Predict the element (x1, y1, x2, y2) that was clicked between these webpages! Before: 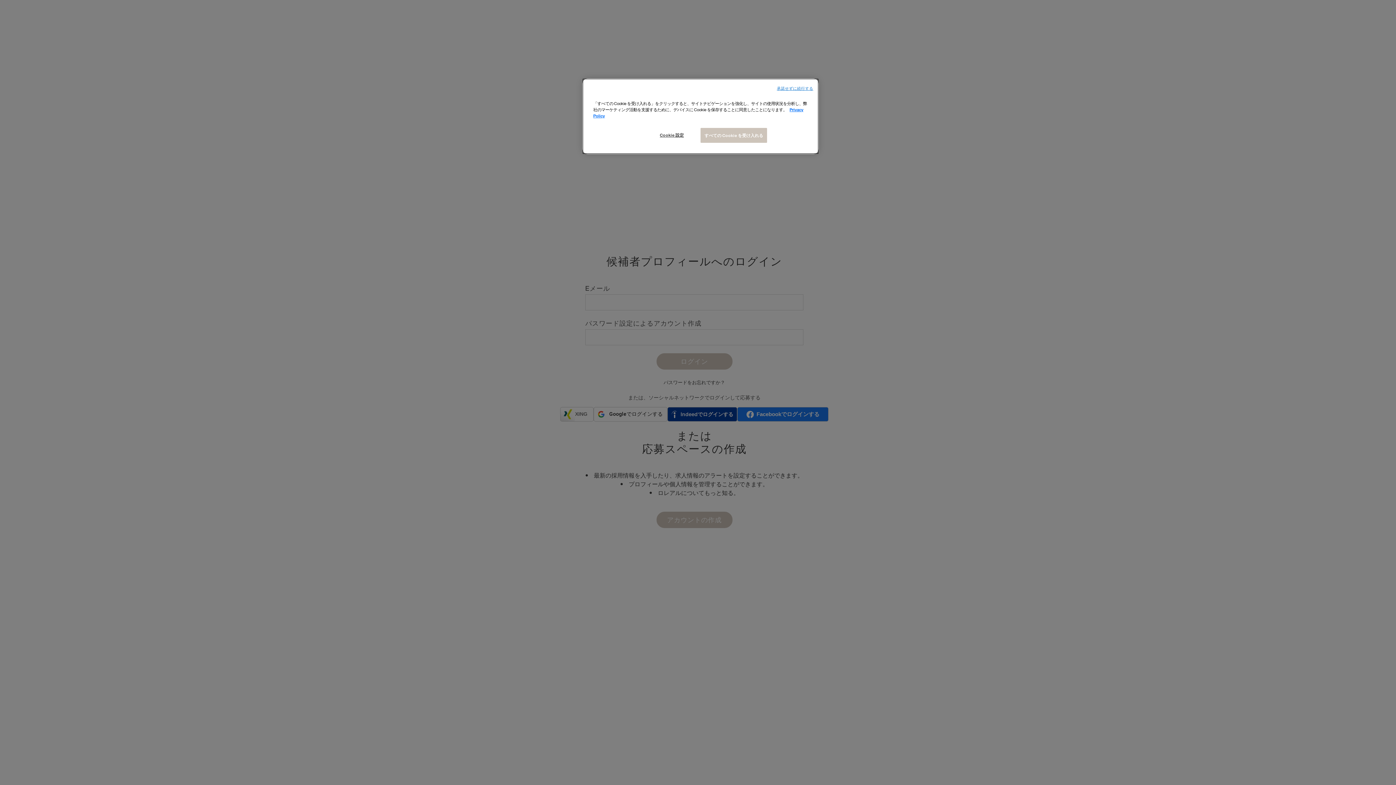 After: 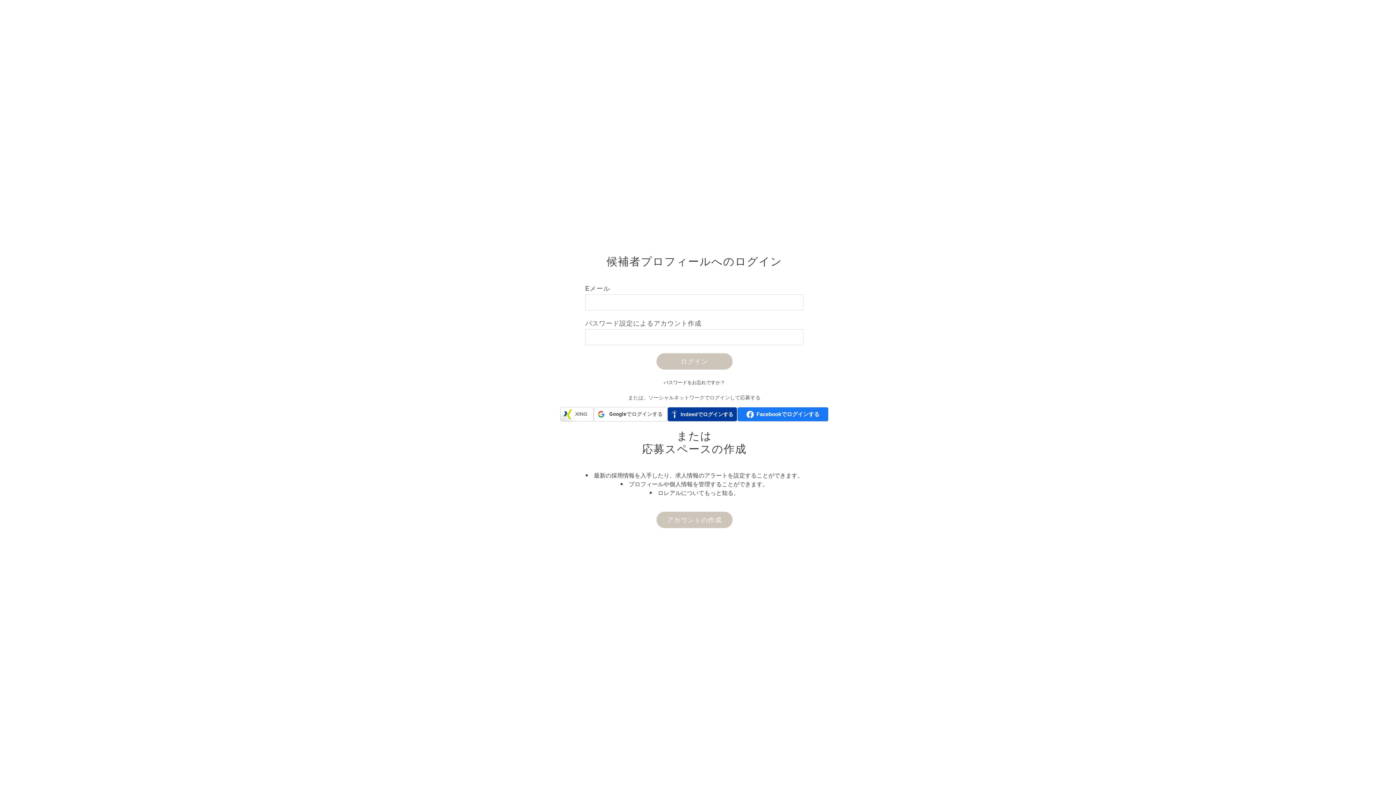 Action: bbox: (777, 85, 813, 91) label: 承諾せずに続行する